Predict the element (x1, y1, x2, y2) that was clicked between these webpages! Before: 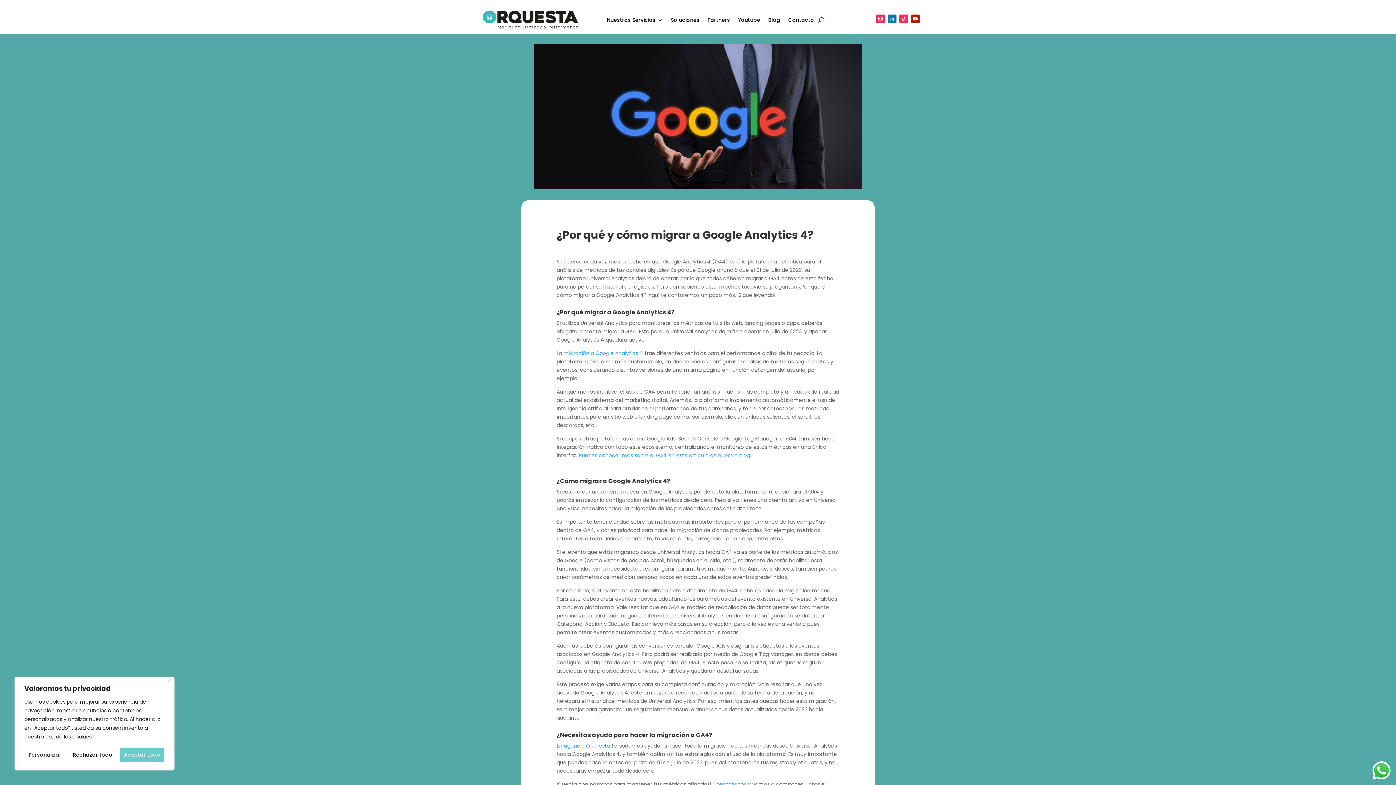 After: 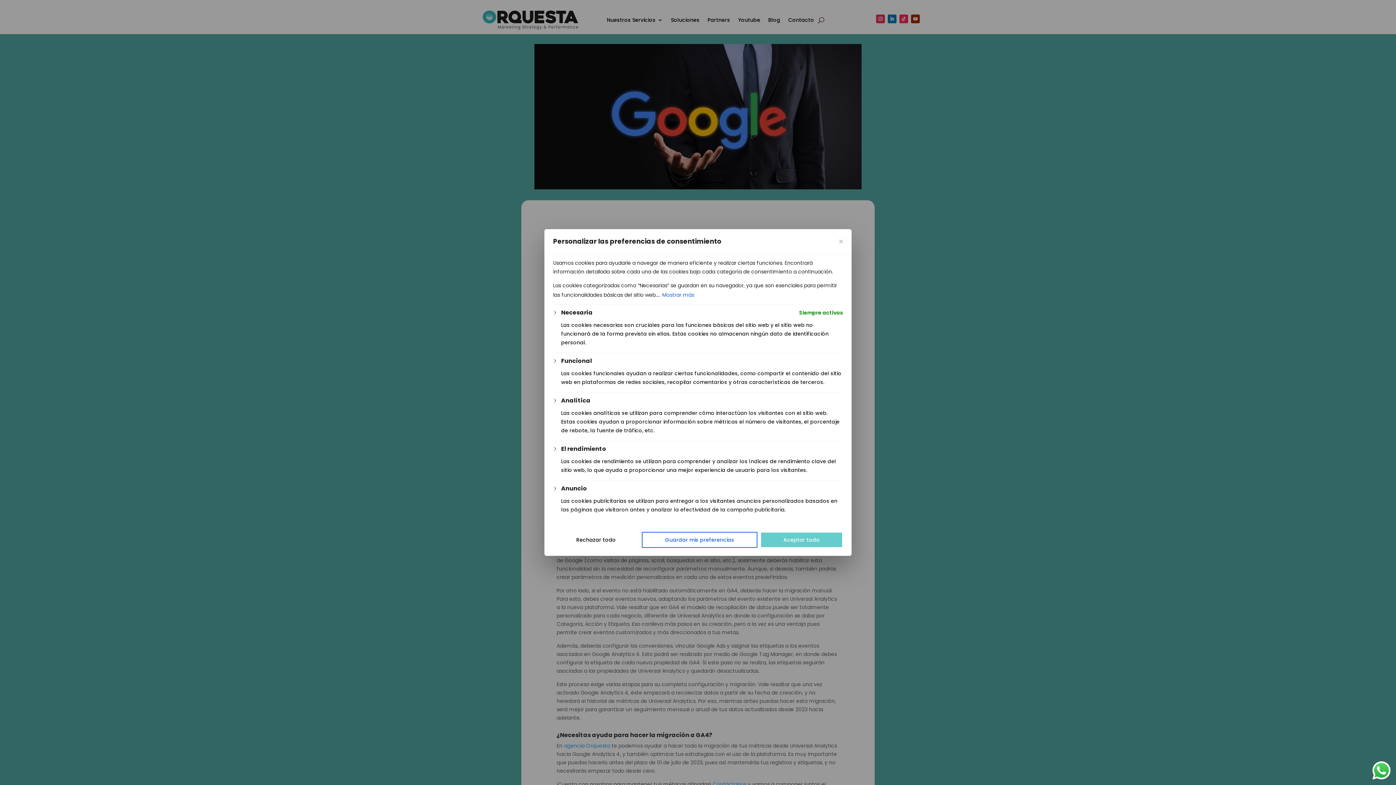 Action: label: Personalizar bbox: (24, 747, 65, 763)